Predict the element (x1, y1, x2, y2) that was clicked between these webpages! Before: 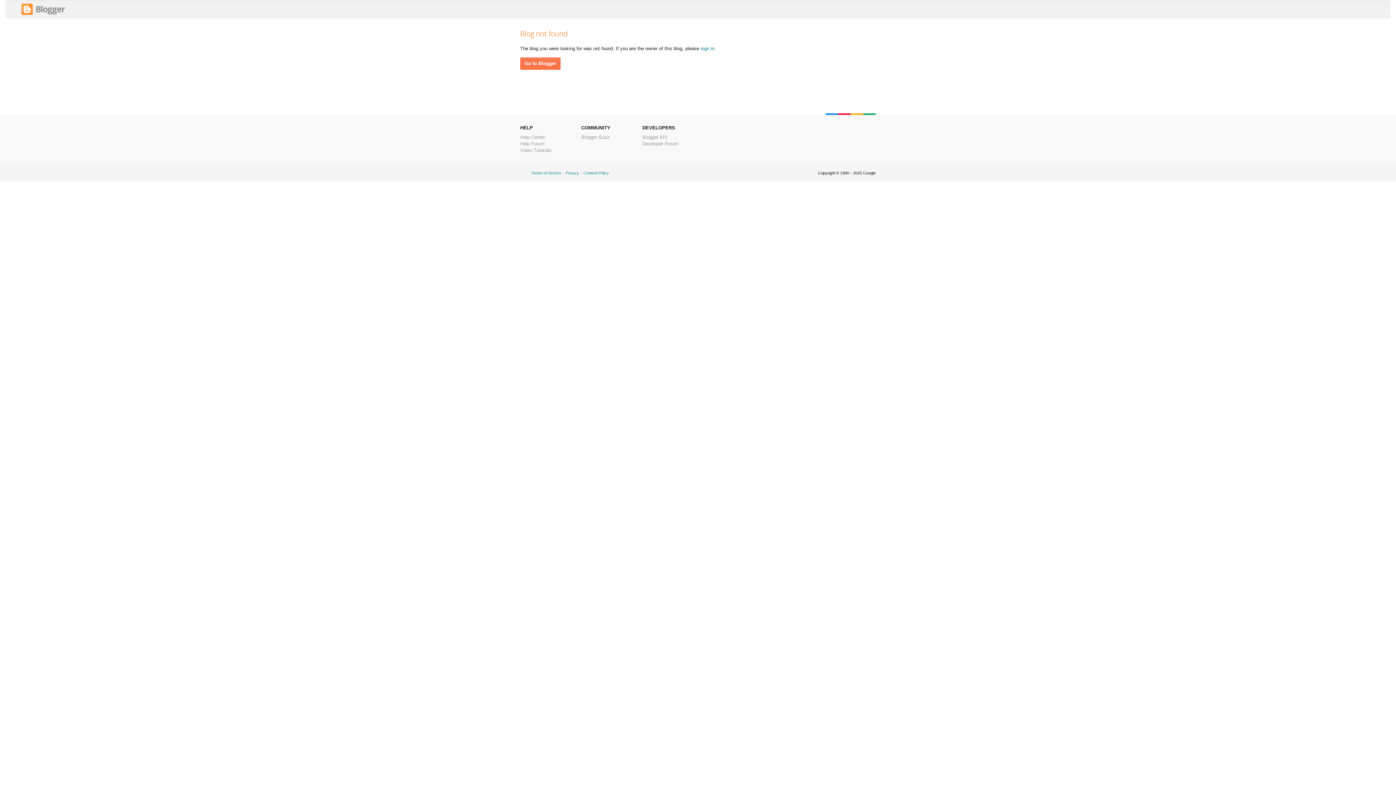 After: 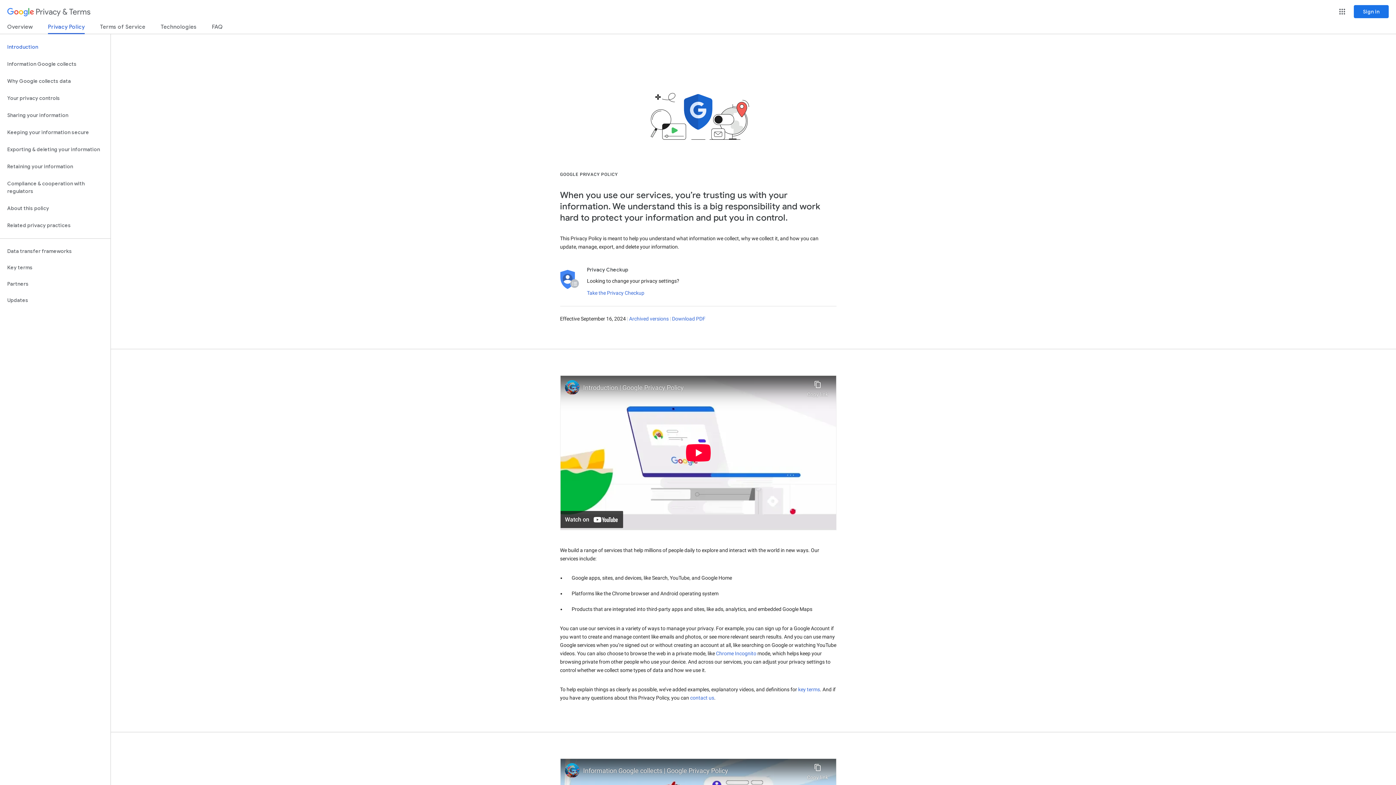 Action: label: Privacy bbox: (565, 170, 579, 175)